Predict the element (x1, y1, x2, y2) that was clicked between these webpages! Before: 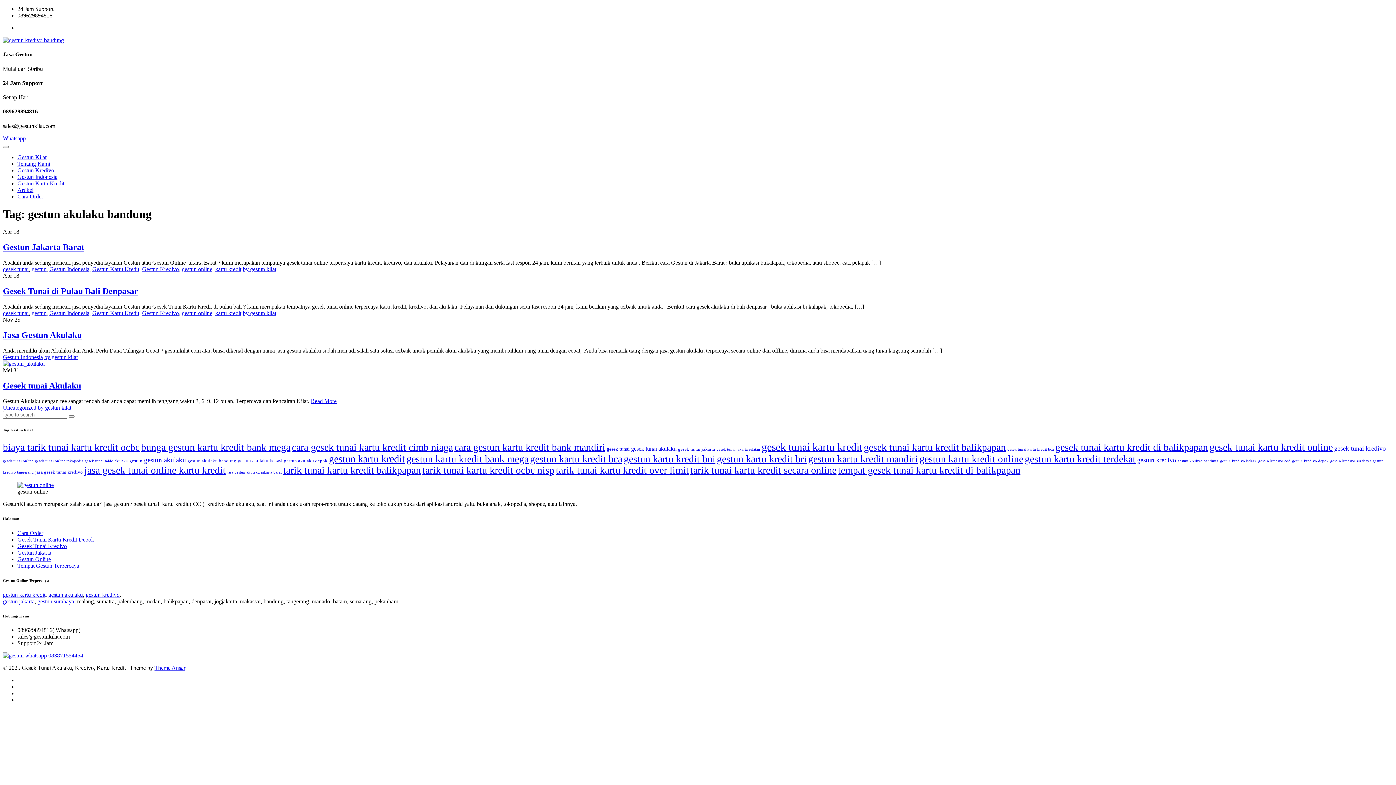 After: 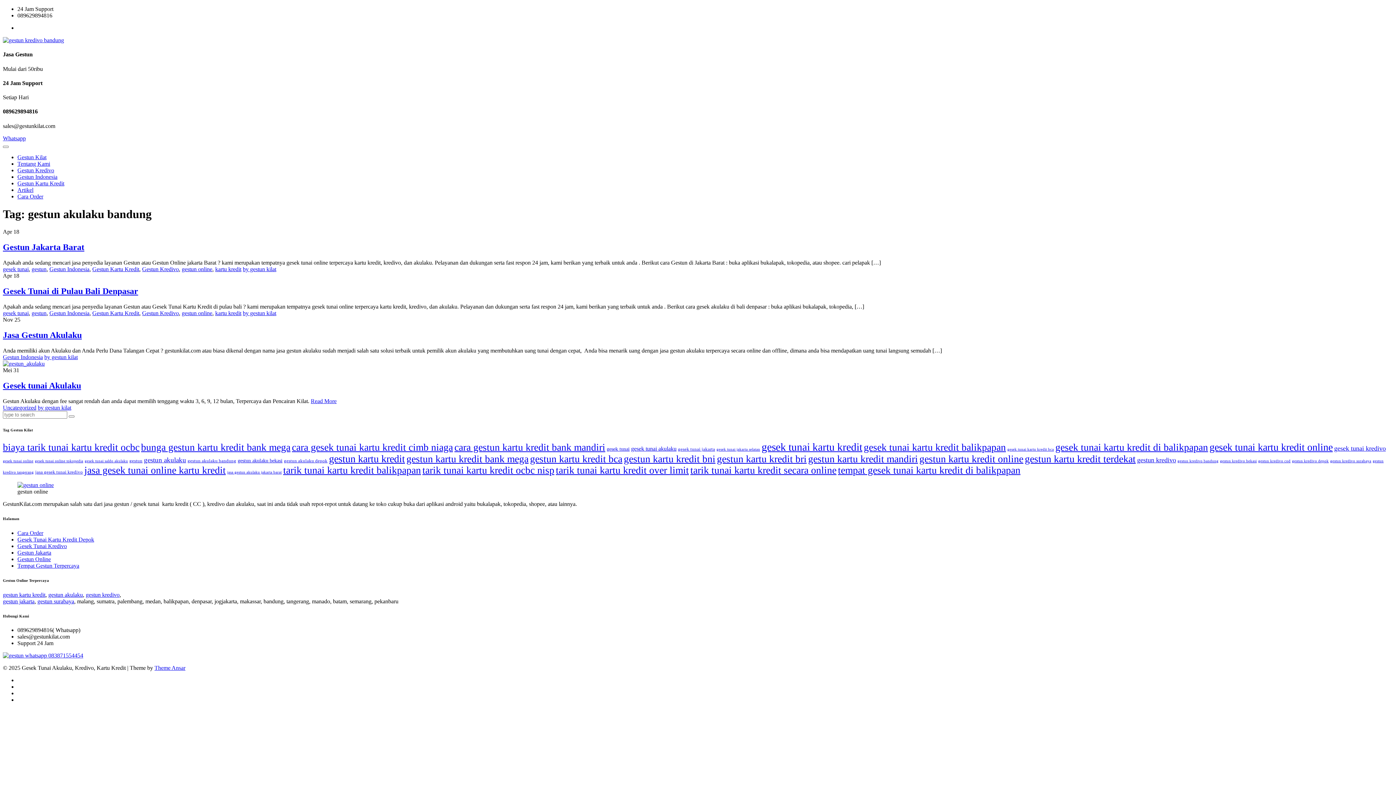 Action: bbox: (2, 652, 83, 659)